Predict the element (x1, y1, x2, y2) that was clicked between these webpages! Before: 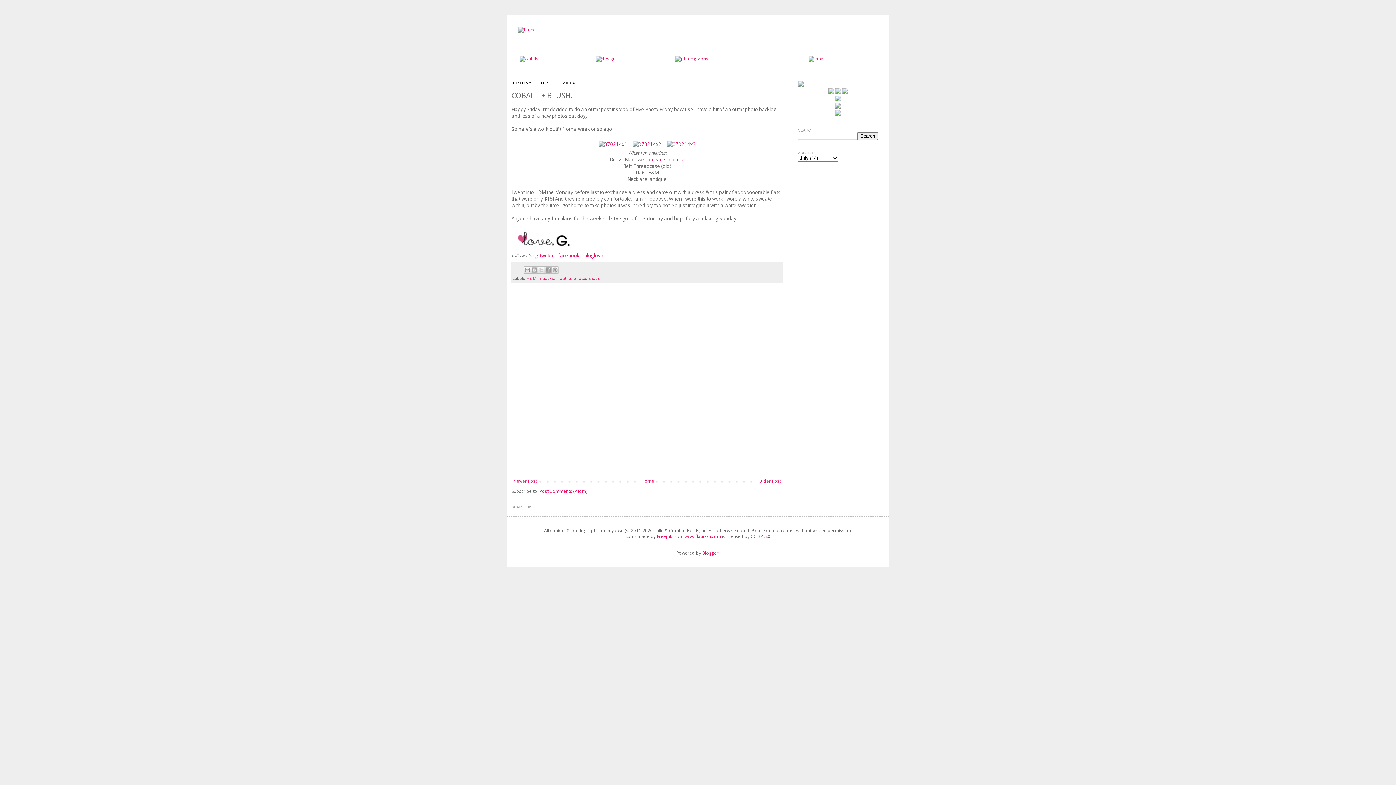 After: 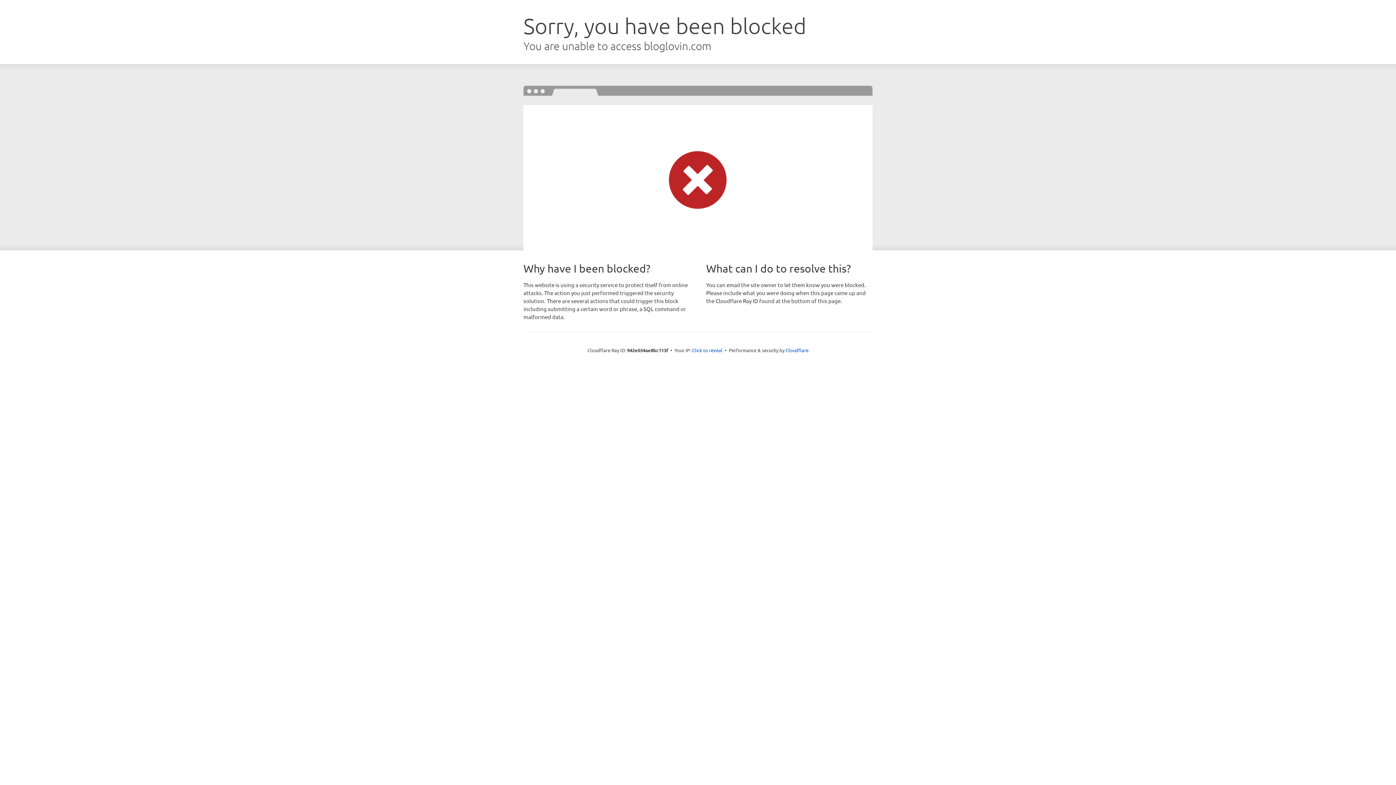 Action: label: bloglovin bbox: (584, 252, 604, 258)